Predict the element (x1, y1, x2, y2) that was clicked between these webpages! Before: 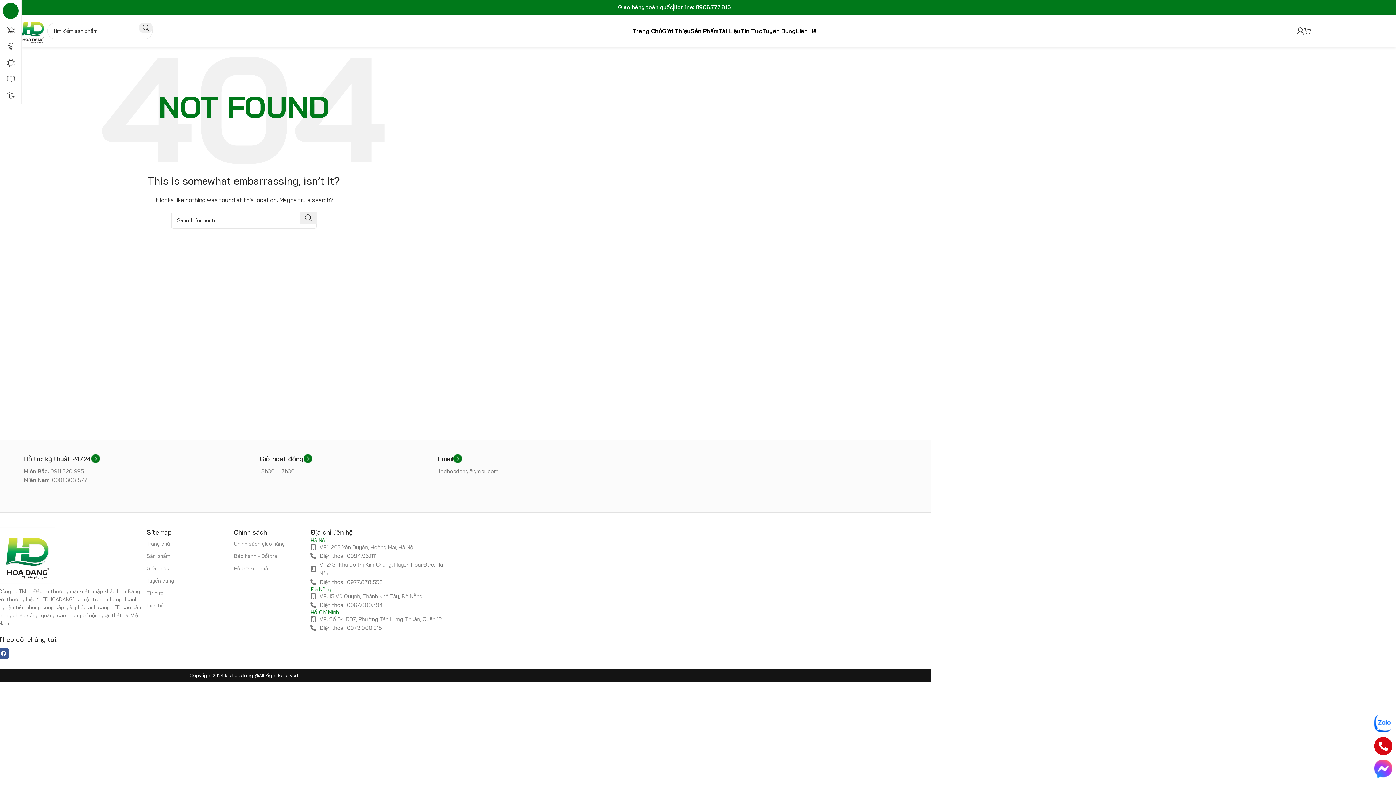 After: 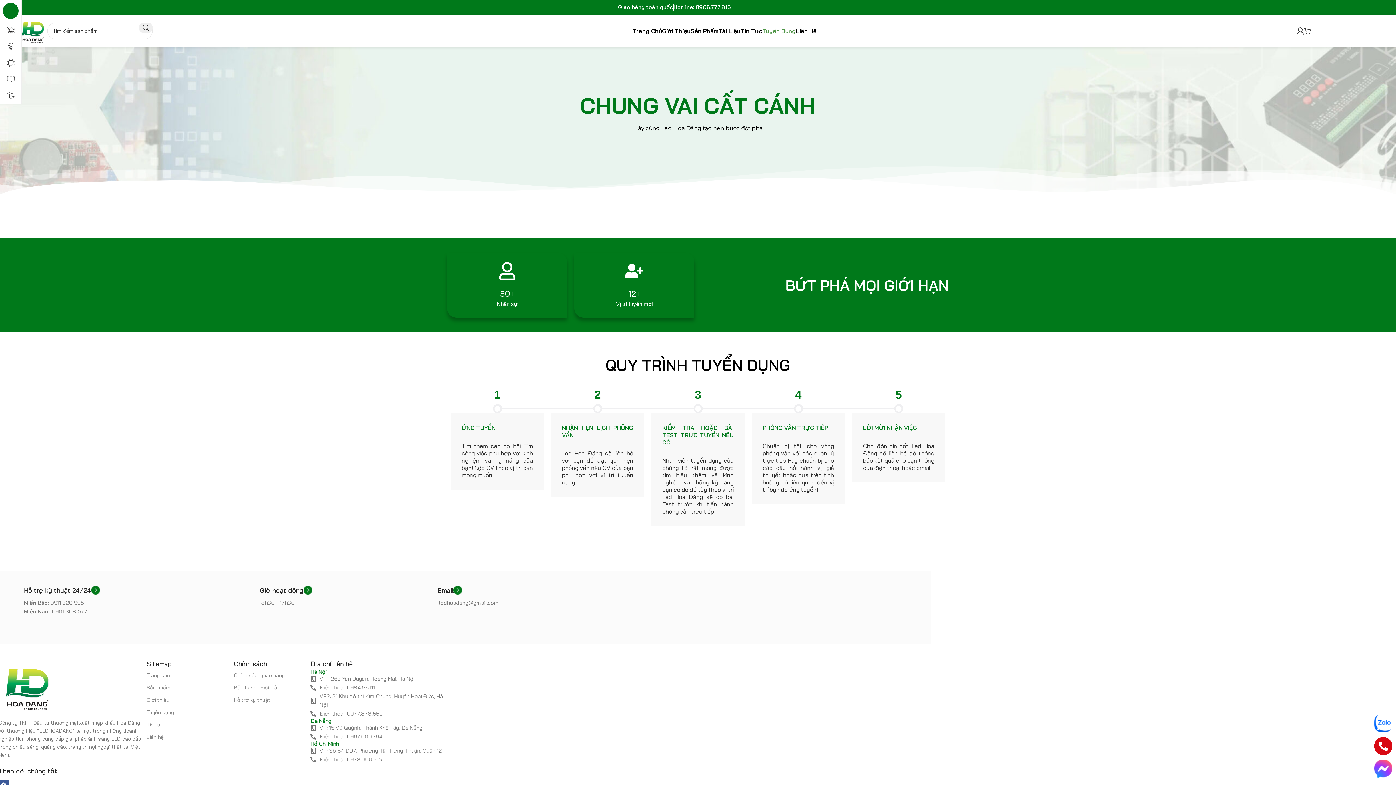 Action: bbox: (146, 574, 217, 587) label: Tuyển dụng